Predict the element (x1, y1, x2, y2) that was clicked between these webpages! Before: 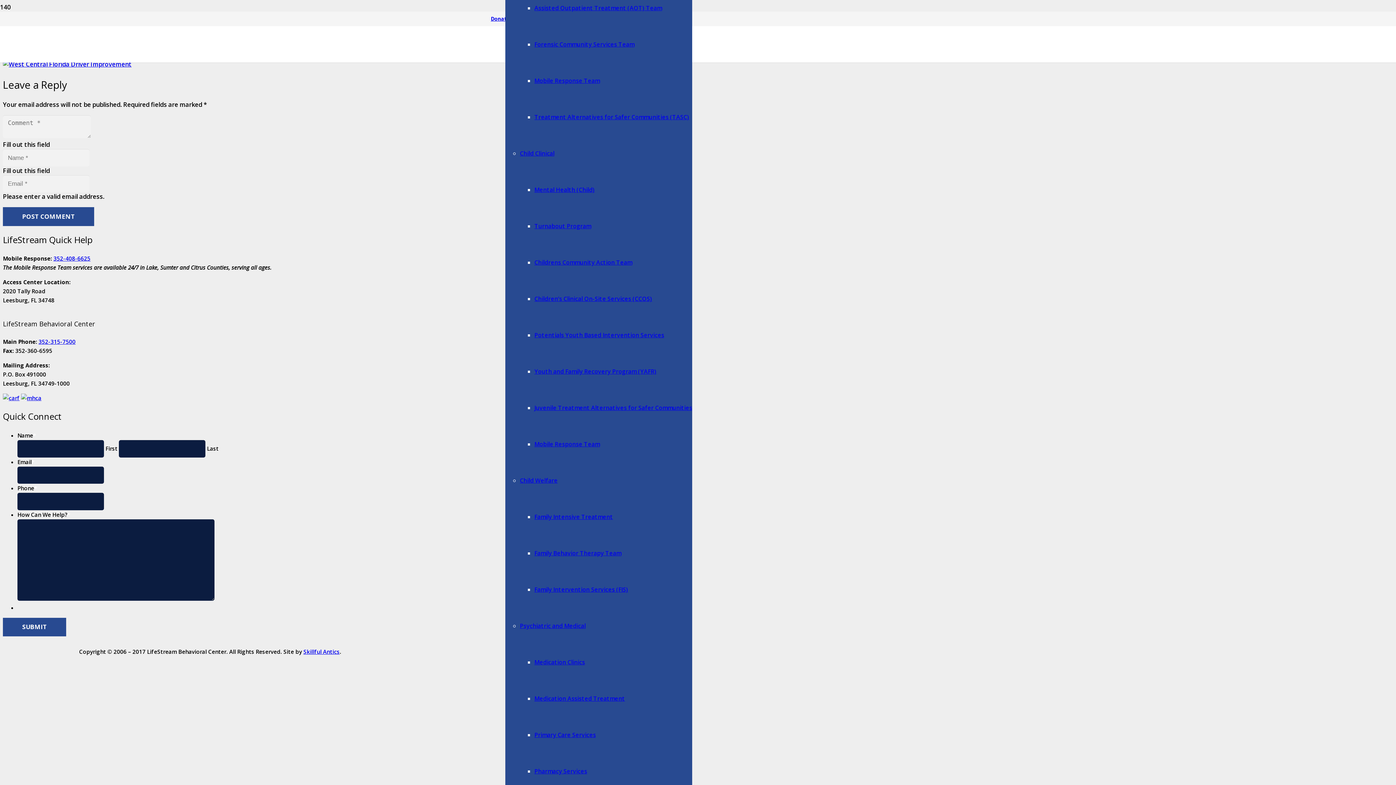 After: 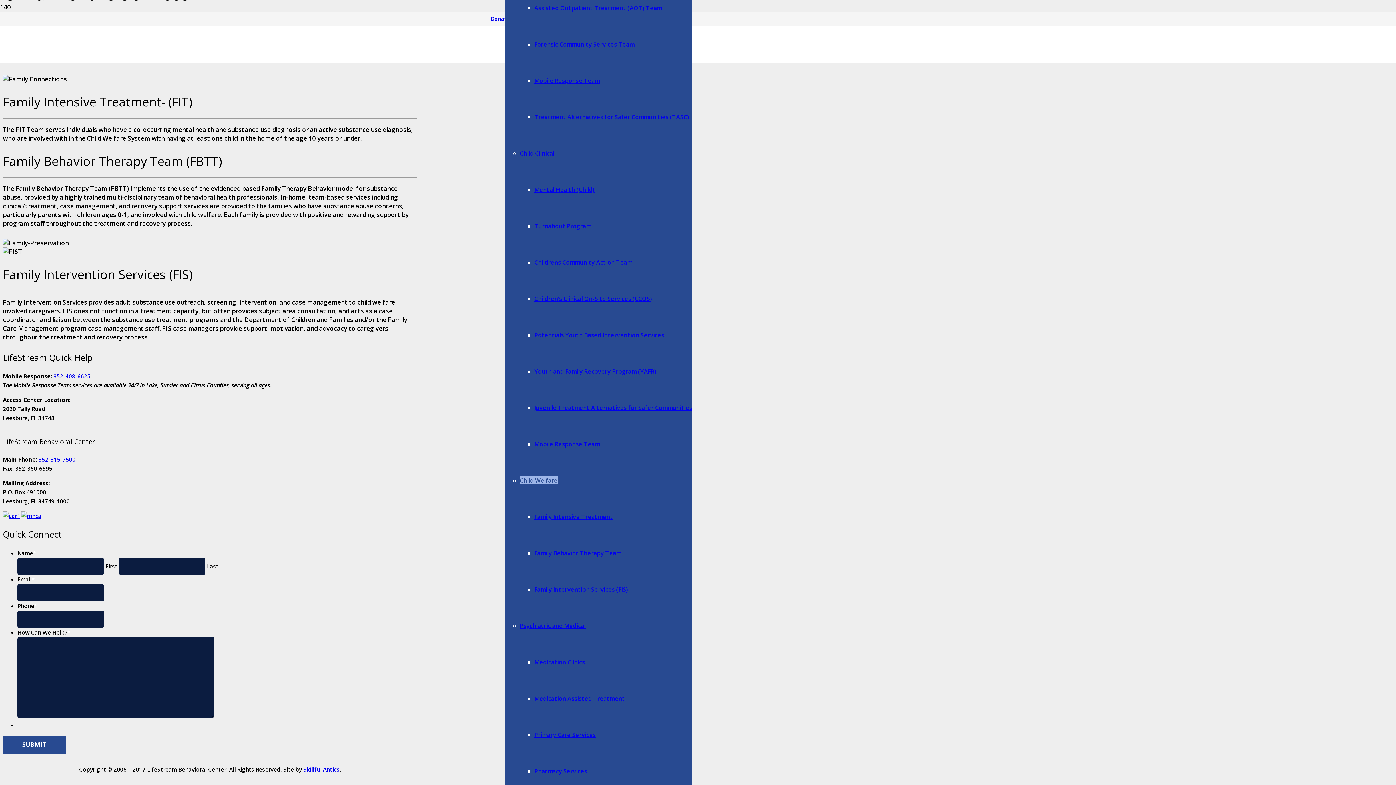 Action: bbox: (534, 549, 621, 557) label: Family Behavior Therapy Team